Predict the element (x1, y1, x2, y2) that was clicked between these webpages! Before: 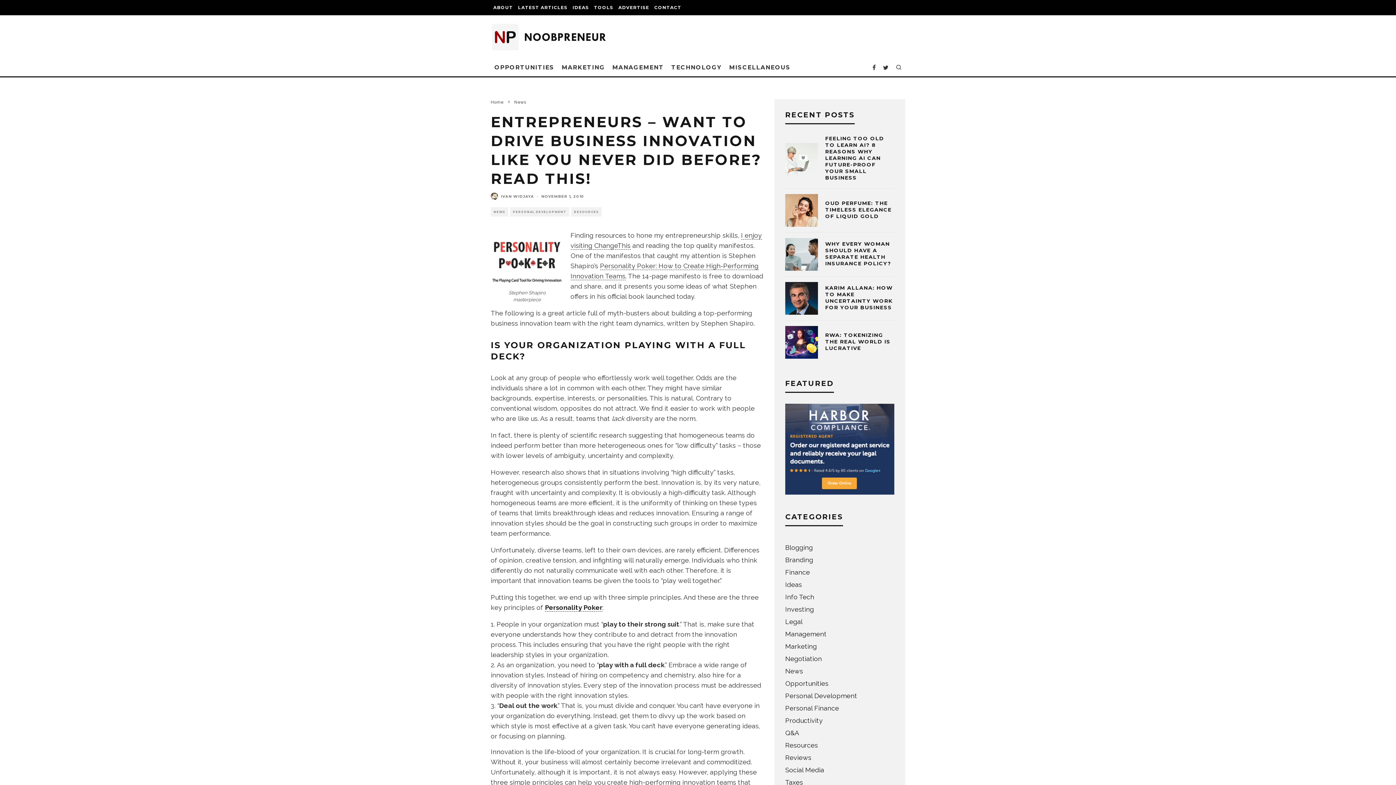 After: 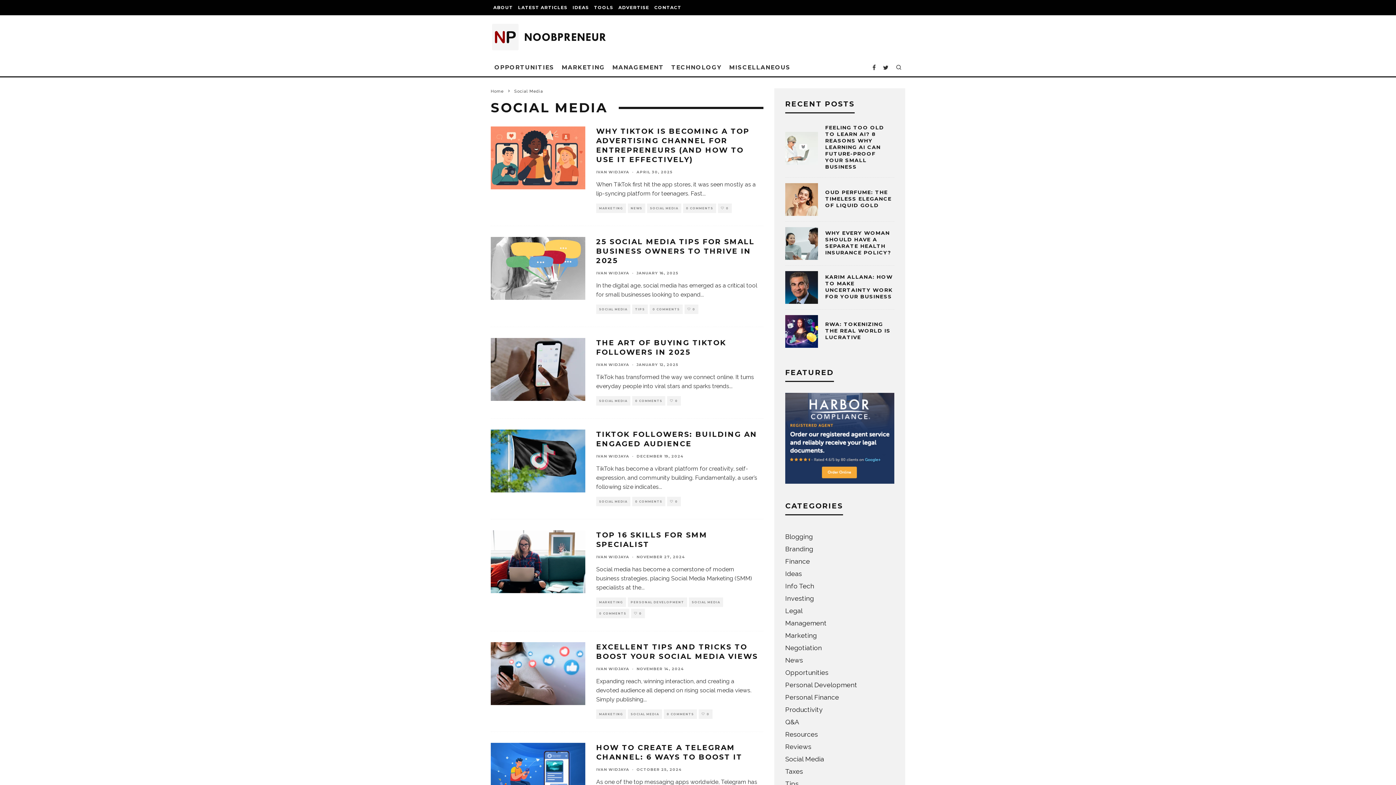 Action: bbox: (785, 766, 824, 774) label: Social Media